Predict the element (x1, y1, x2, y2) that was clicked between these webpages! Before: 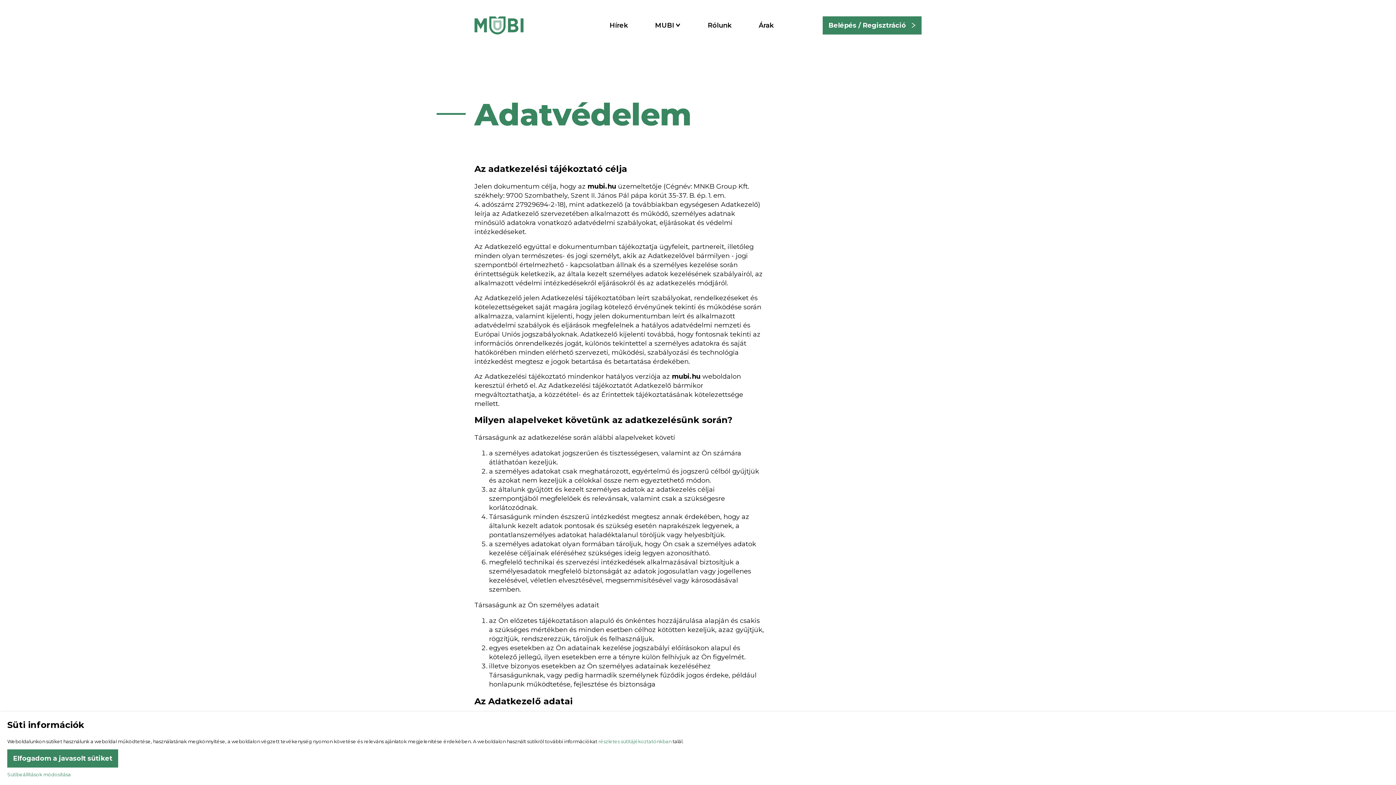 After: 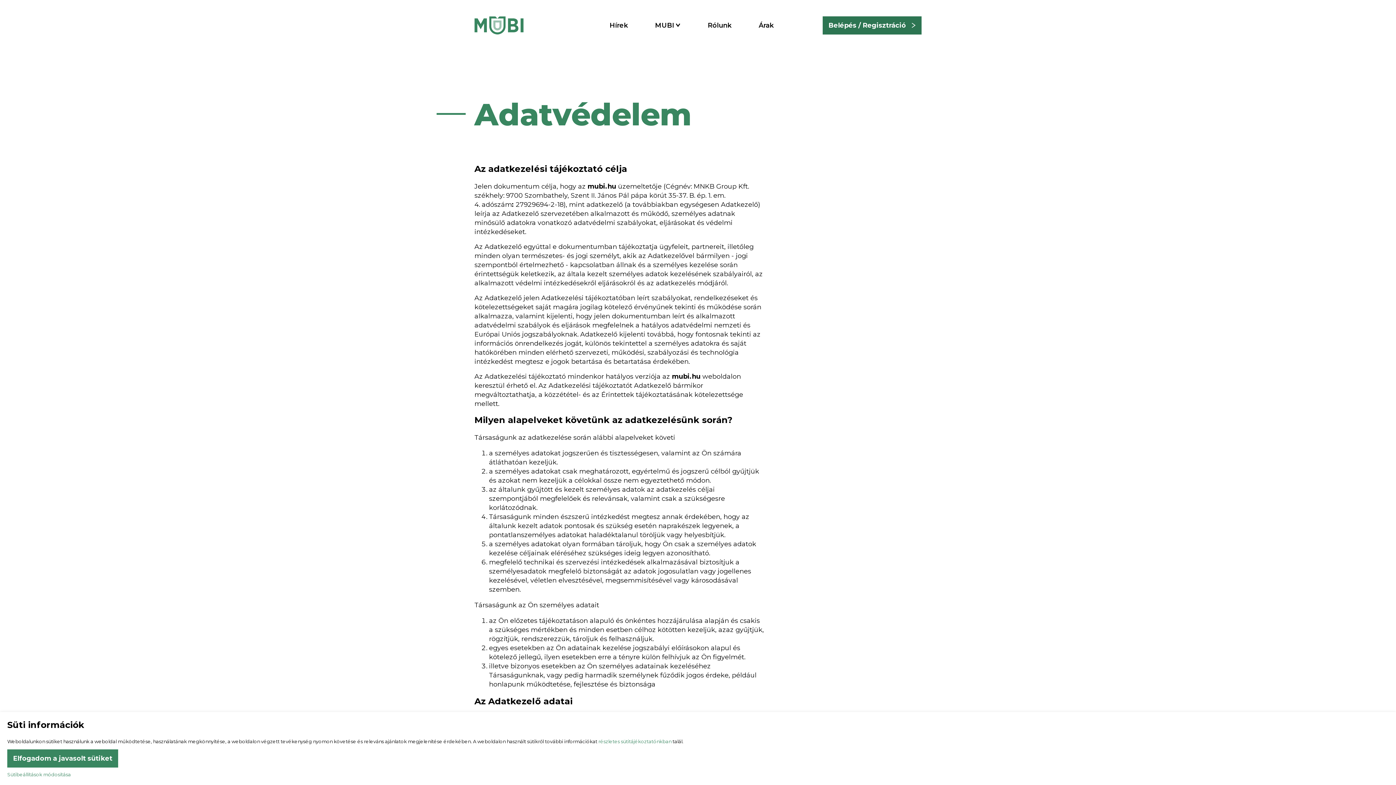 Action: label: Belépés / Regisztráció bbox: (822, 16, 921, 34)